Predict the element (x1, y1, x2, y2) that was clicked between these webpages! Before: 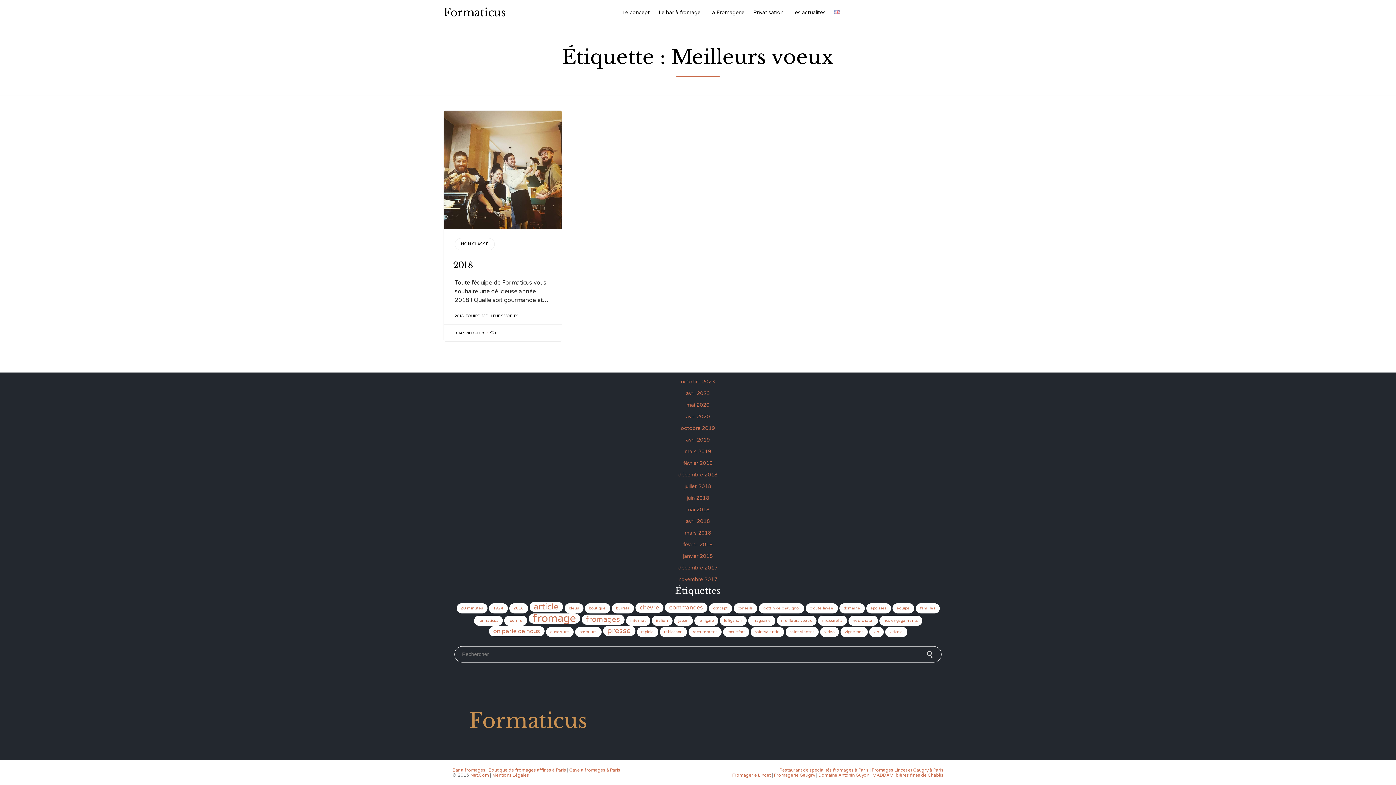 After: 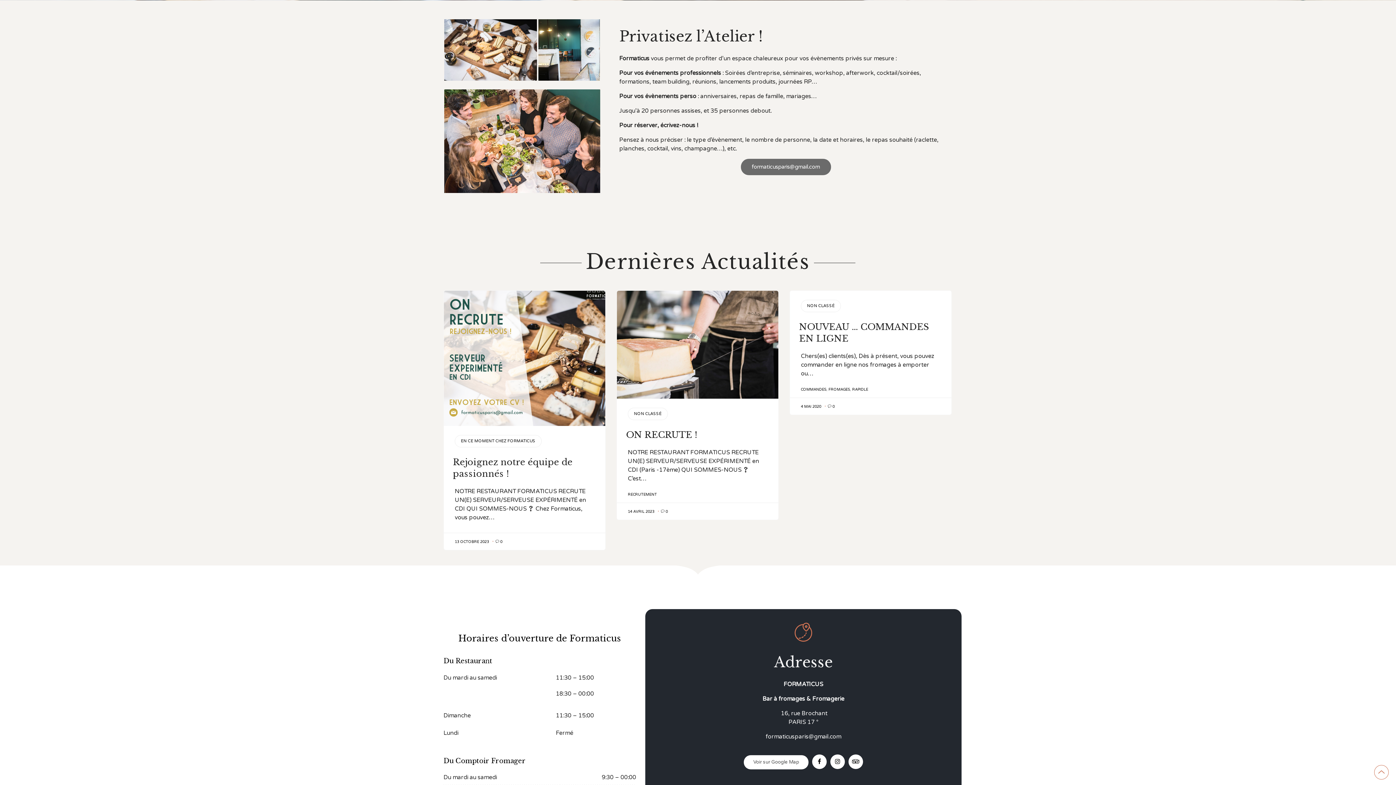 Action: bbox: (749, 1, 788, 23) label: Privatisation